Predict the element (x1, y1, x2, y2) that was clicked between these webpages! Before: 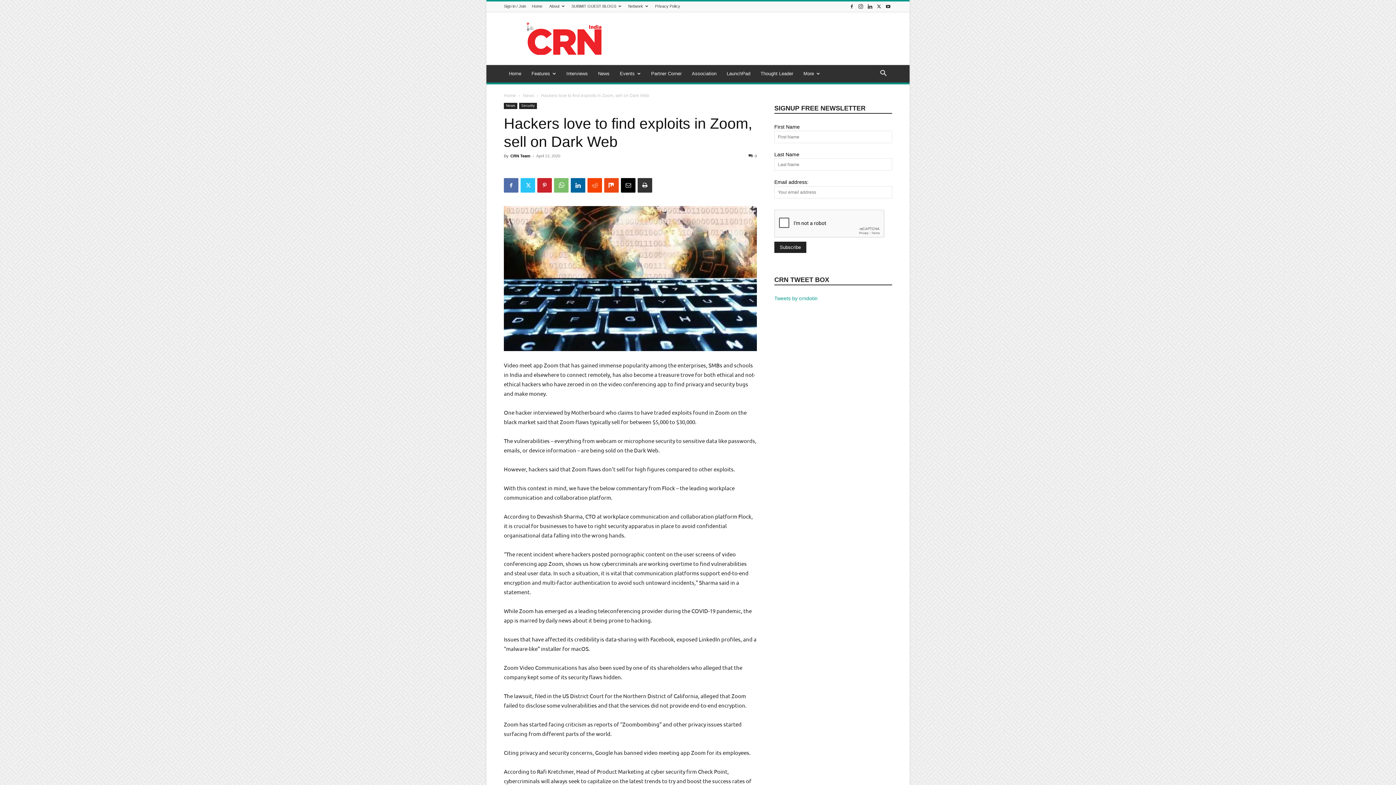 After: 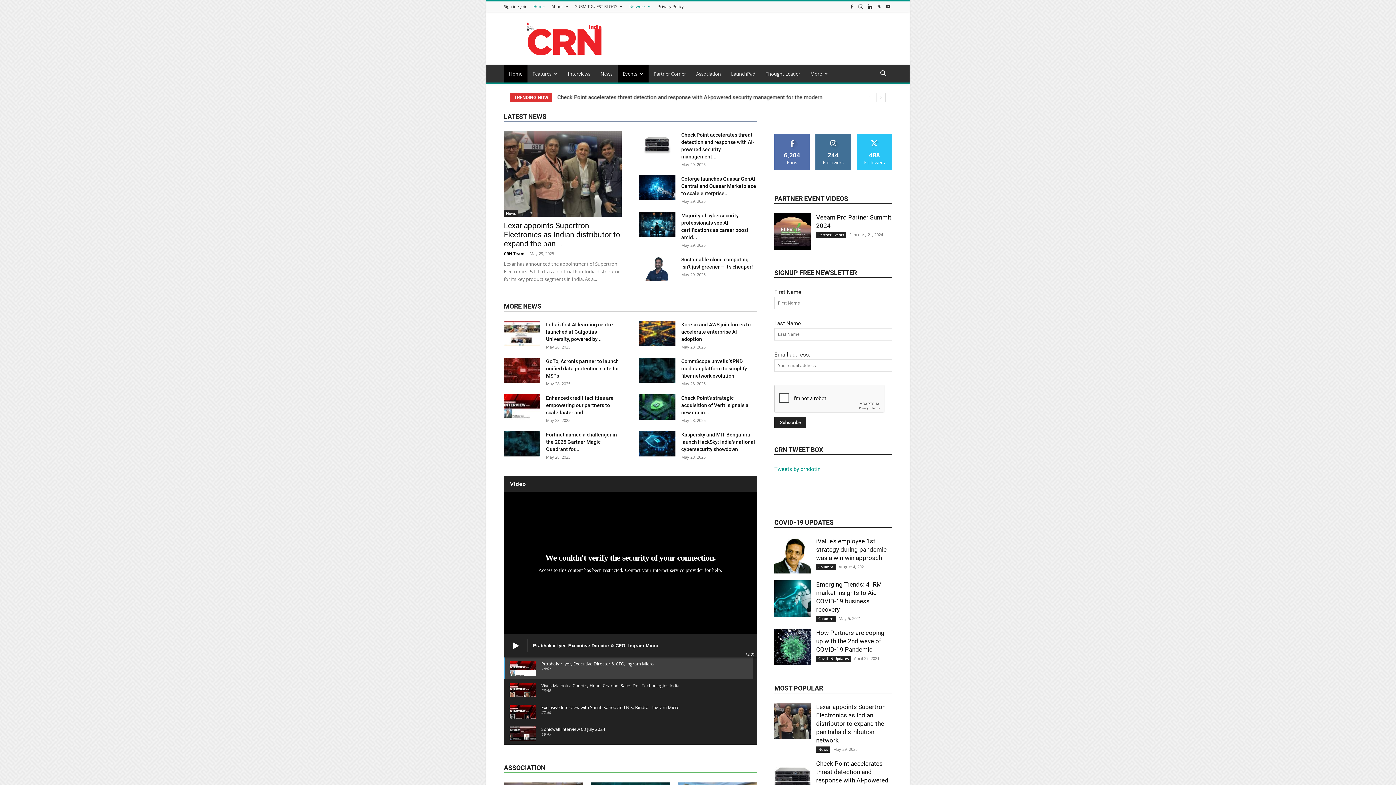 Action: label: Home bbox: (504, 65, 526, 82)